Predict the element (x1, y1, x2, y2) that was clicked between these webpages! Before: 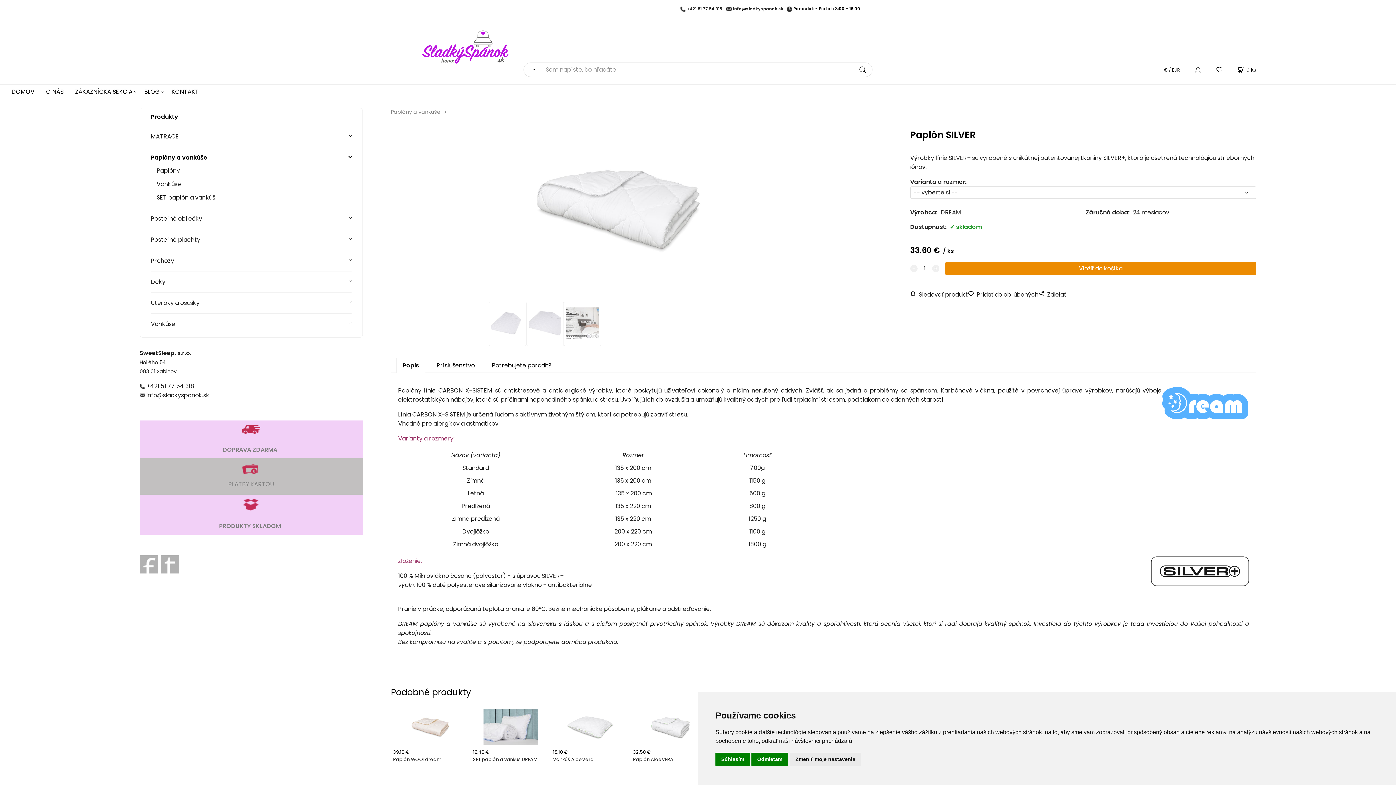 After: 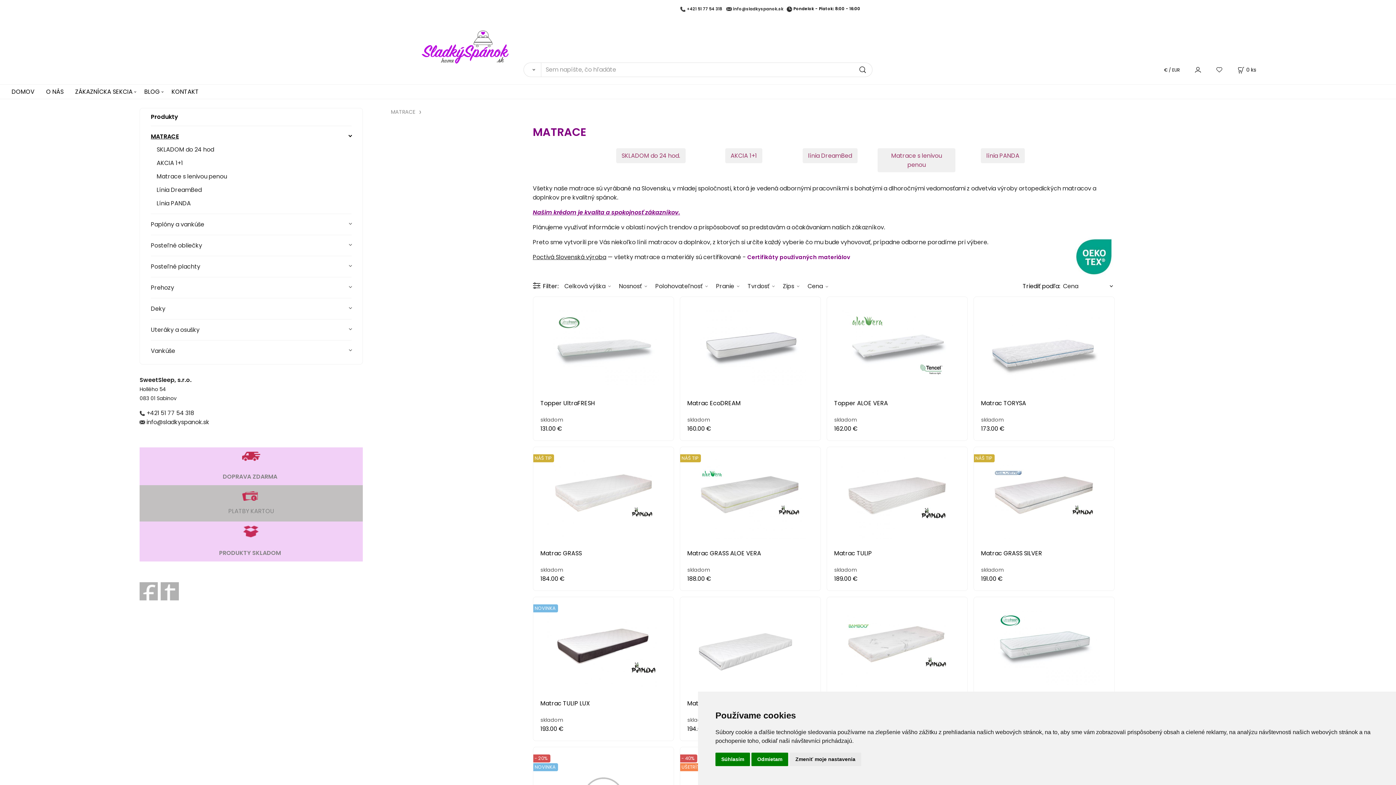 Action: label: MATRACE bbox: (150, 125, 351, 146)